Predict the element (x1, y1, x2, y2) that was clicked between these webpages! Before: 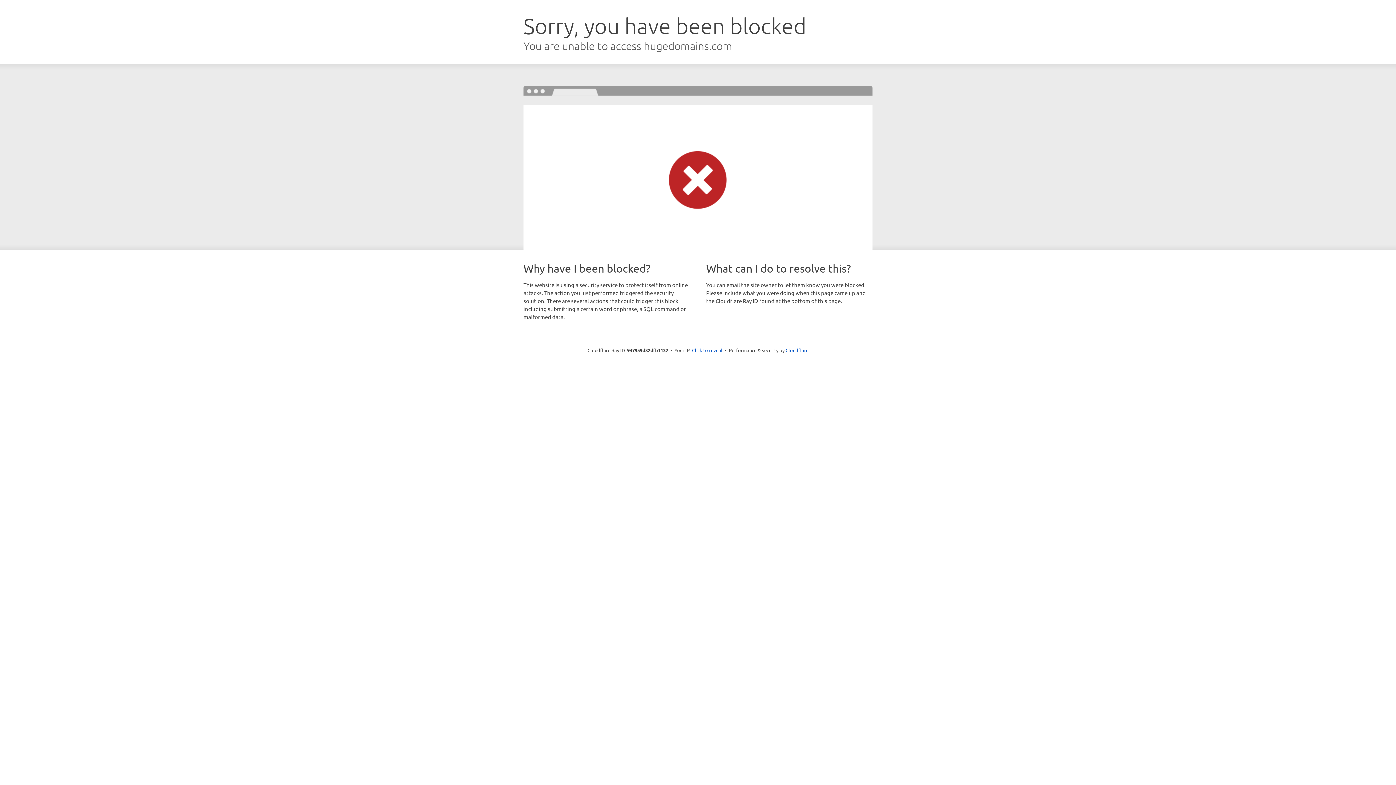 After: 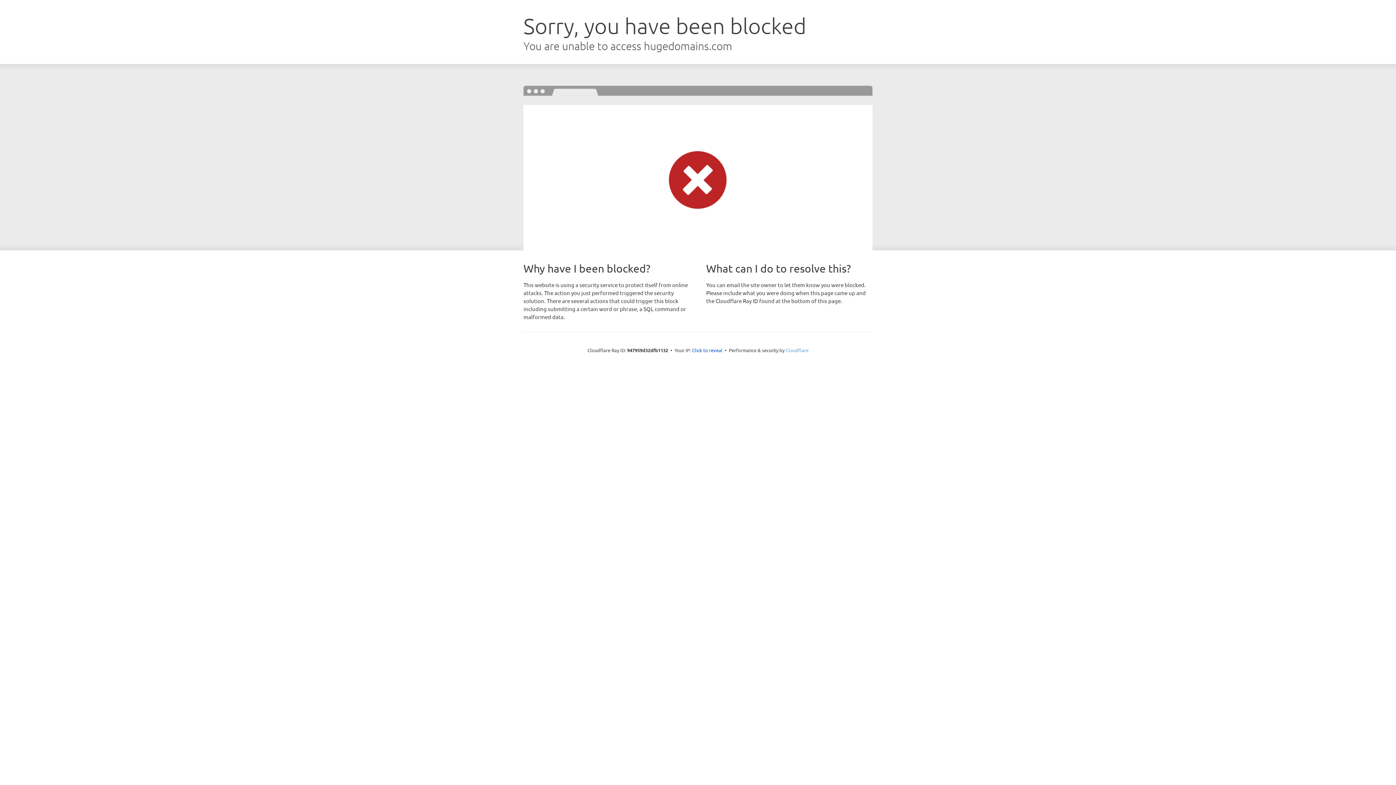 Action: label: Cloudflare bbox: (785, 347, 808, 353)